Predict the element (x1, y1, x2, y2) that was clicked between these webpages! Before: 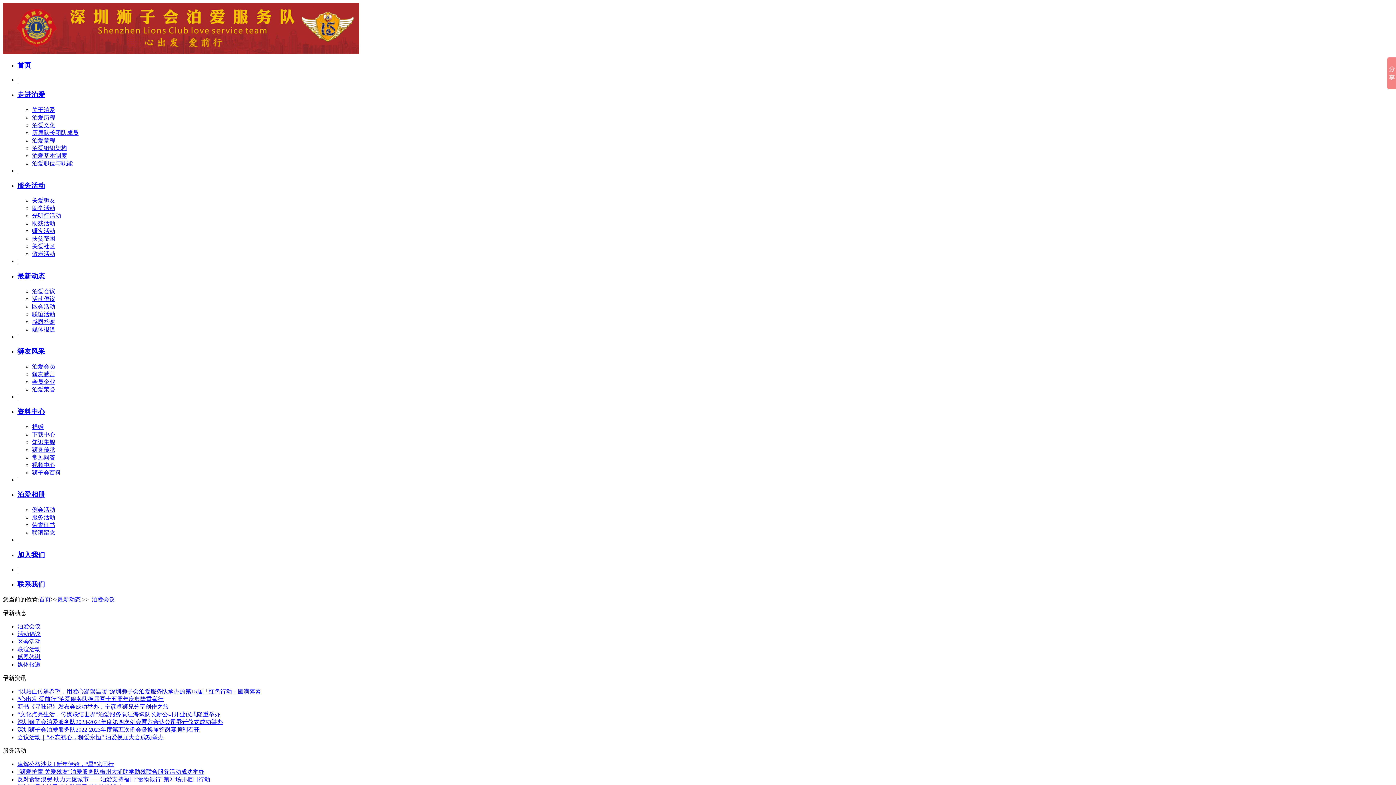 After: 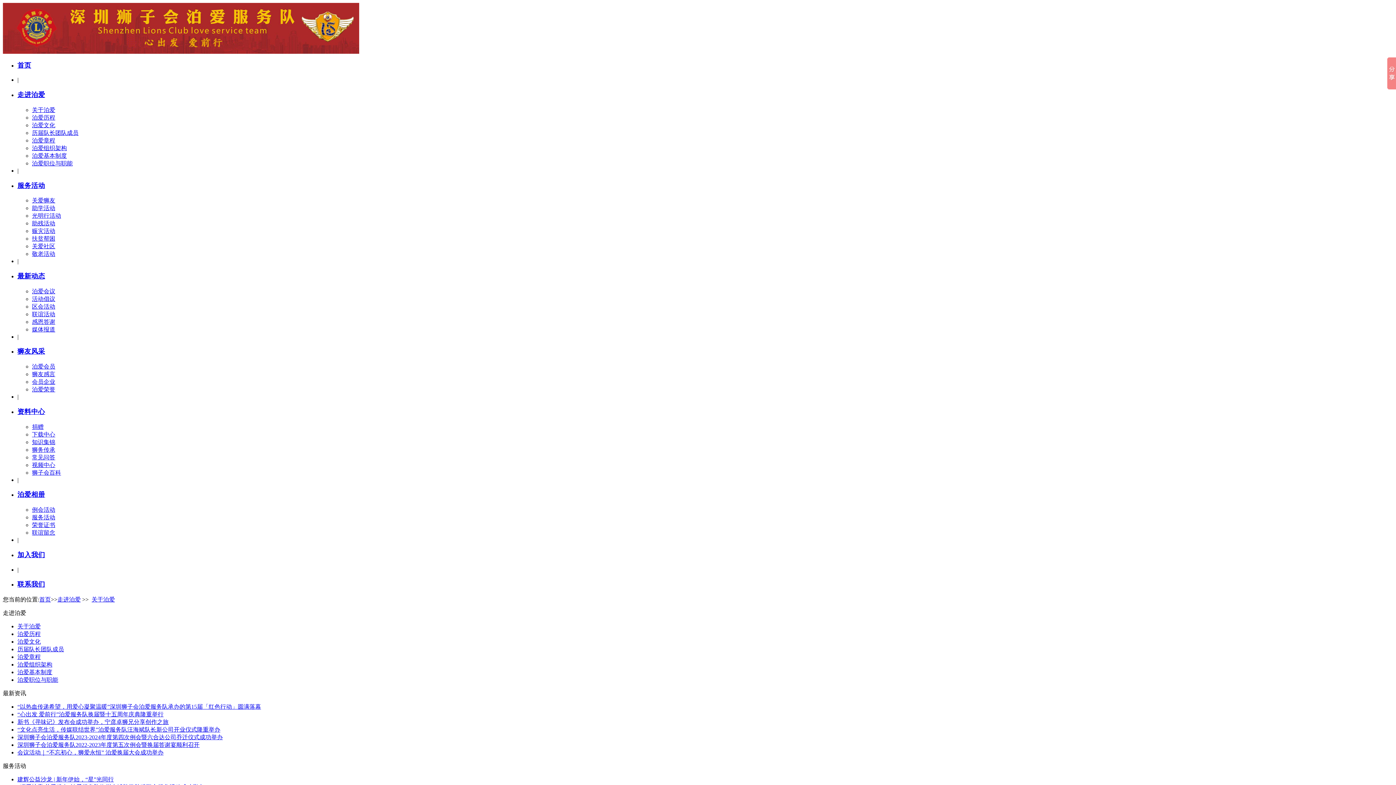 Action: label: 关于泊爱 bbox: (32, 106, 55, 113)